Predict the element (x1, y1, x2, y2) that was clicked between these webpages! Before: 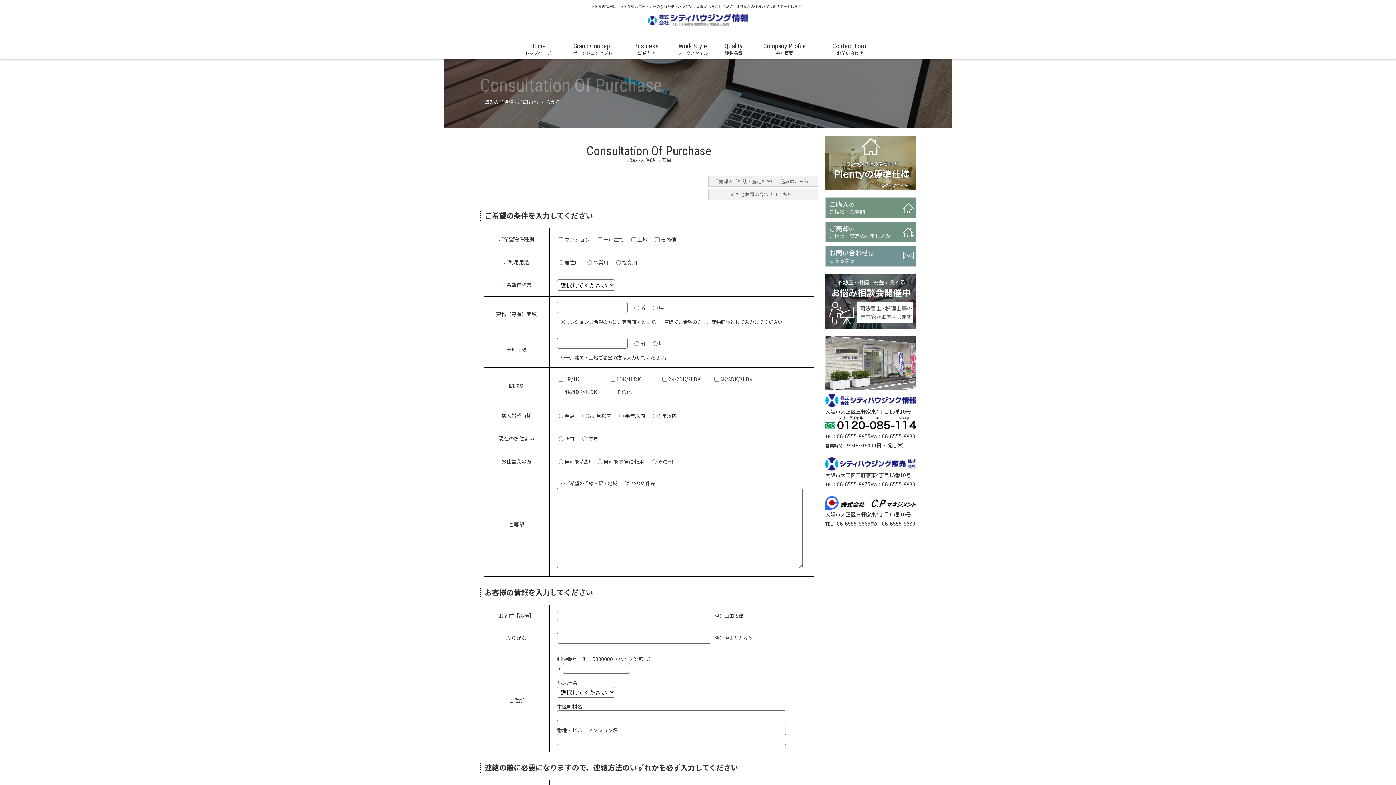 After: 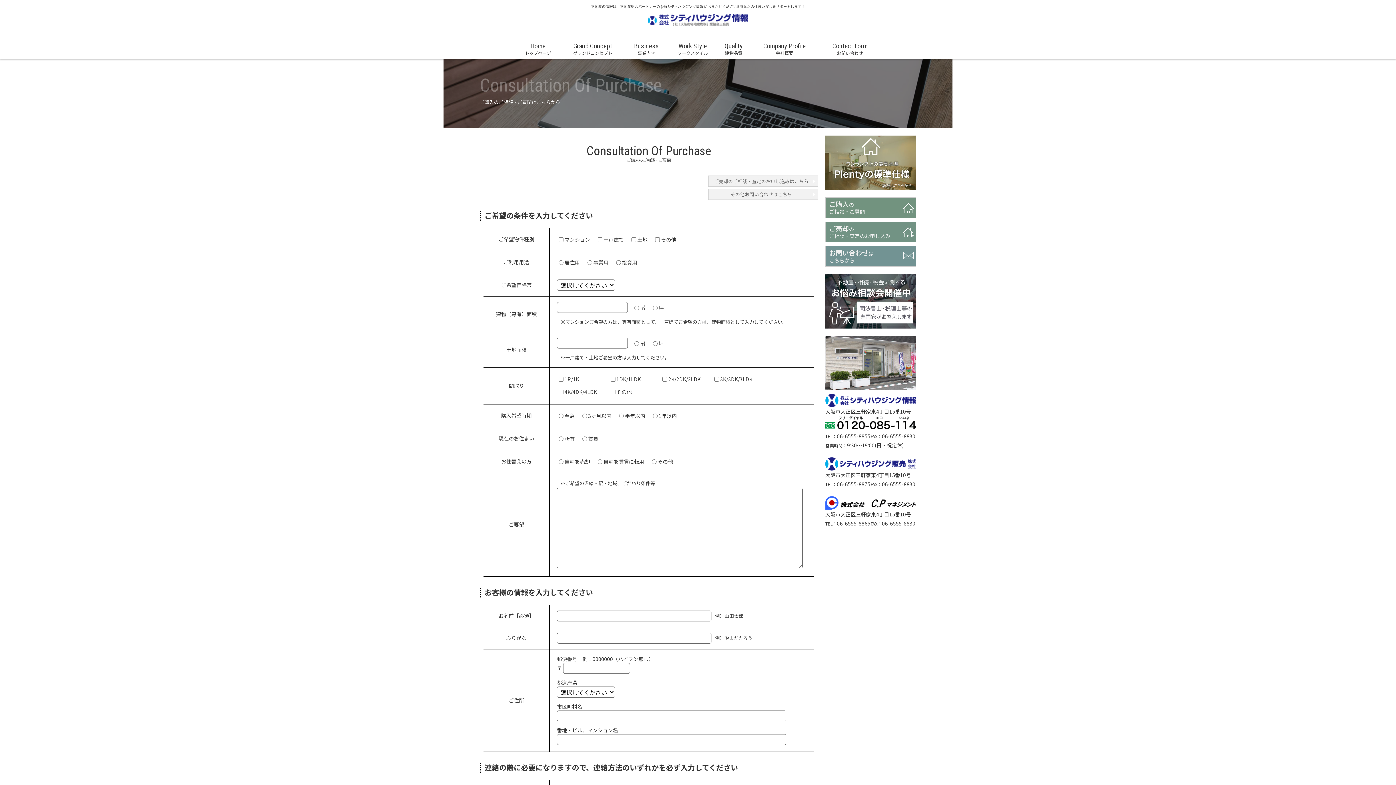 Action: label: ご購入の
ご相談・ご質問 bbox: (825, 197, 916, 218)